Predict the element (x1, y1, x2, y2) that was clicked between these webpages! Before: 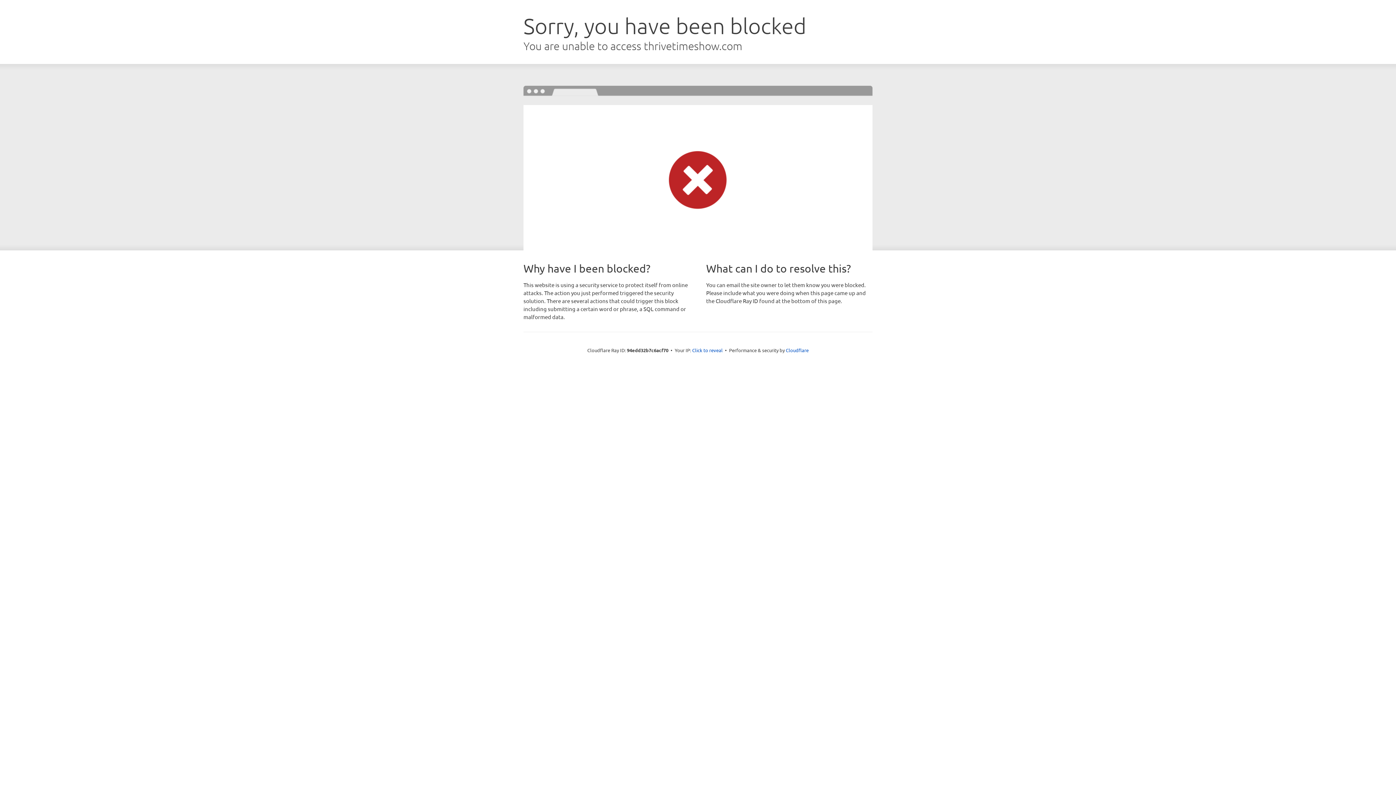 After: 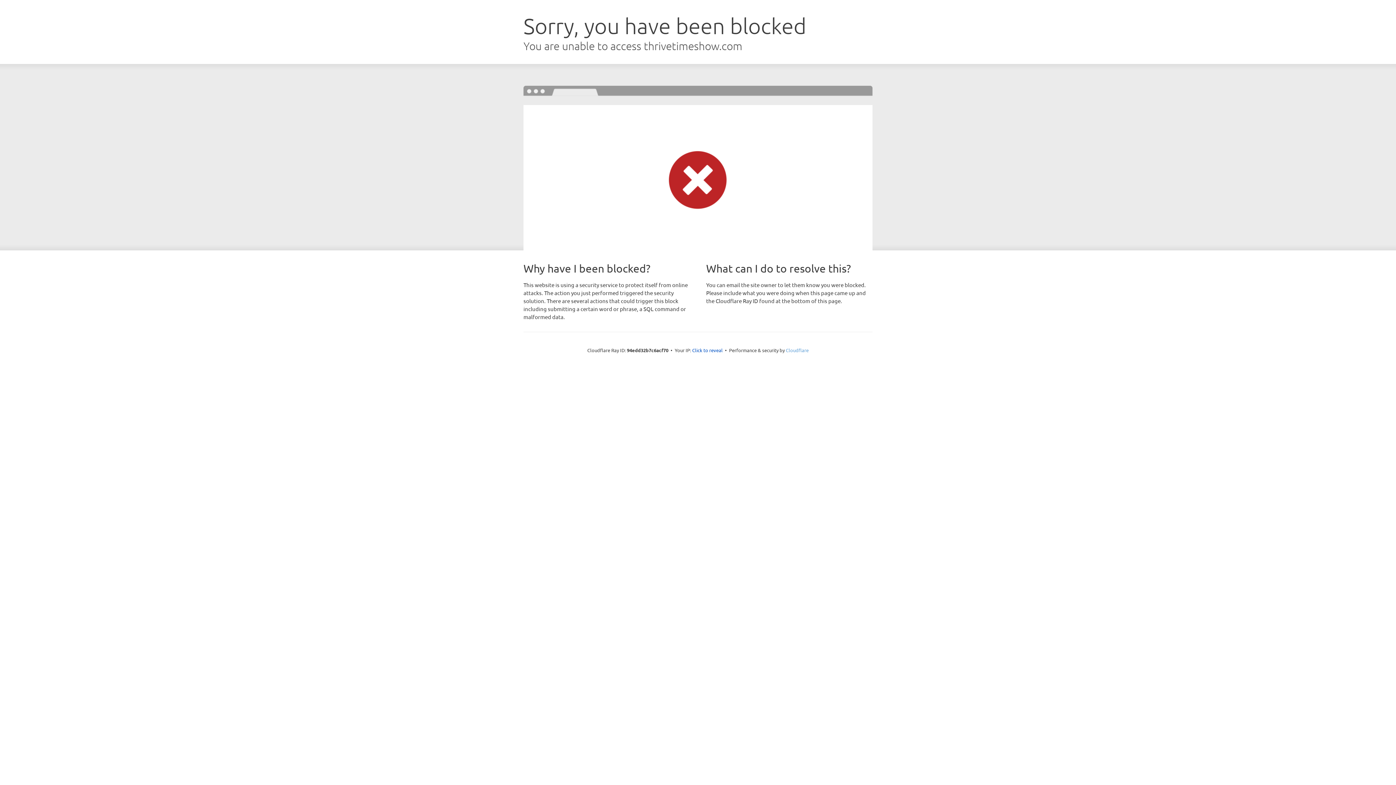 Action: label: Cloudflare bbox: (786, 347, 808, 353)